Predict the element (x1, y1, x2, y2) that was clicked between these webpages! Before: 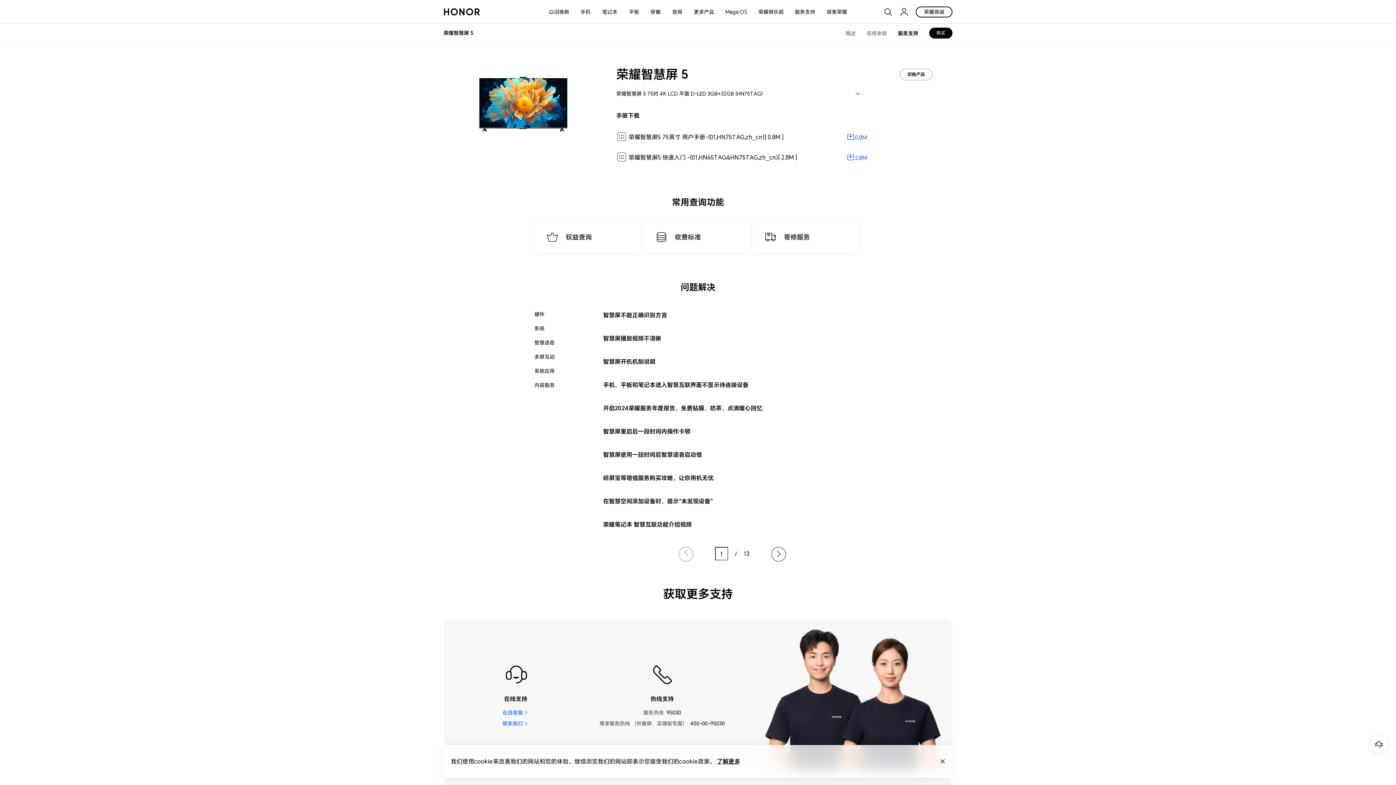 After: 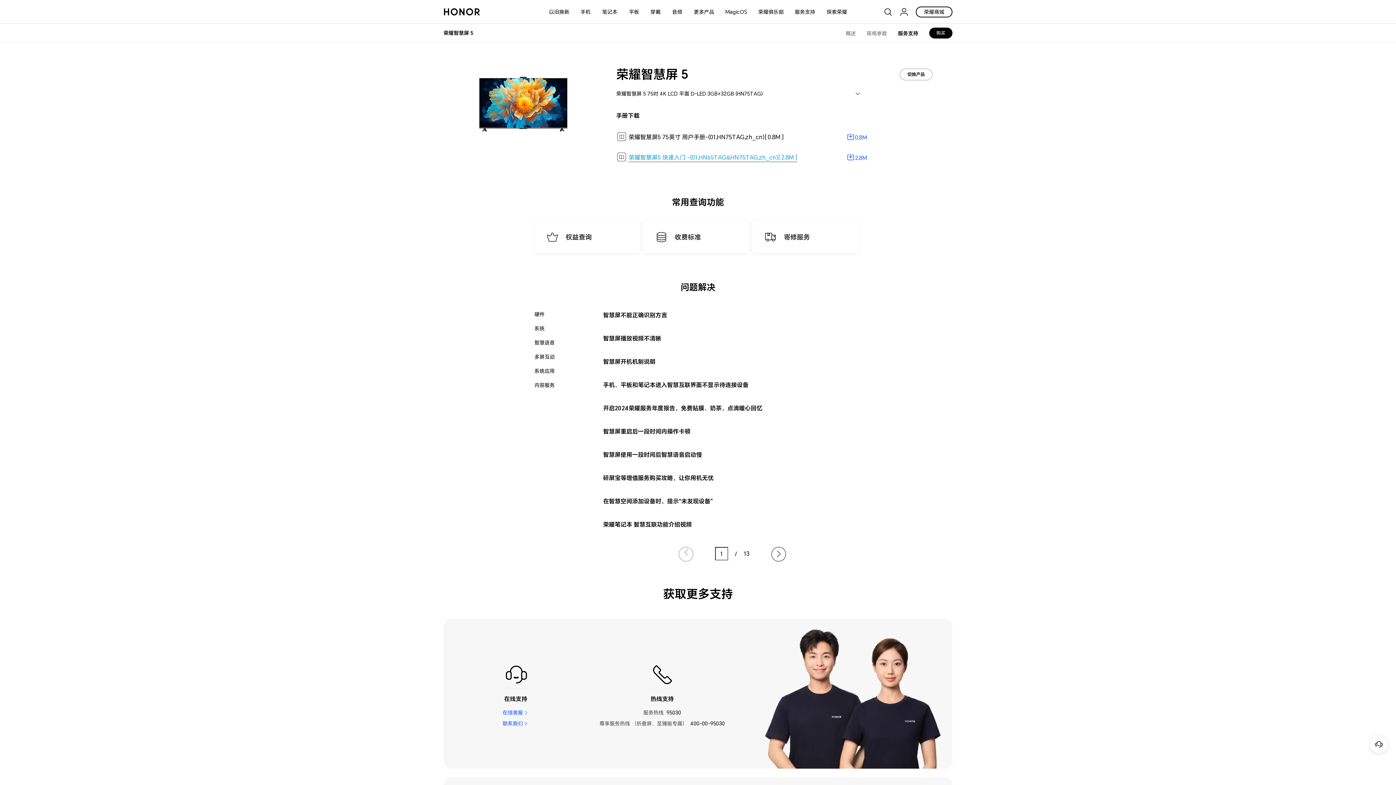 Action: label: 荣耀智慧屏5 快速入门 -(01,HN65TAG&HN75TAG,zh_cn)[ 2.8M ] bbox: (628, 154, 797, 160)